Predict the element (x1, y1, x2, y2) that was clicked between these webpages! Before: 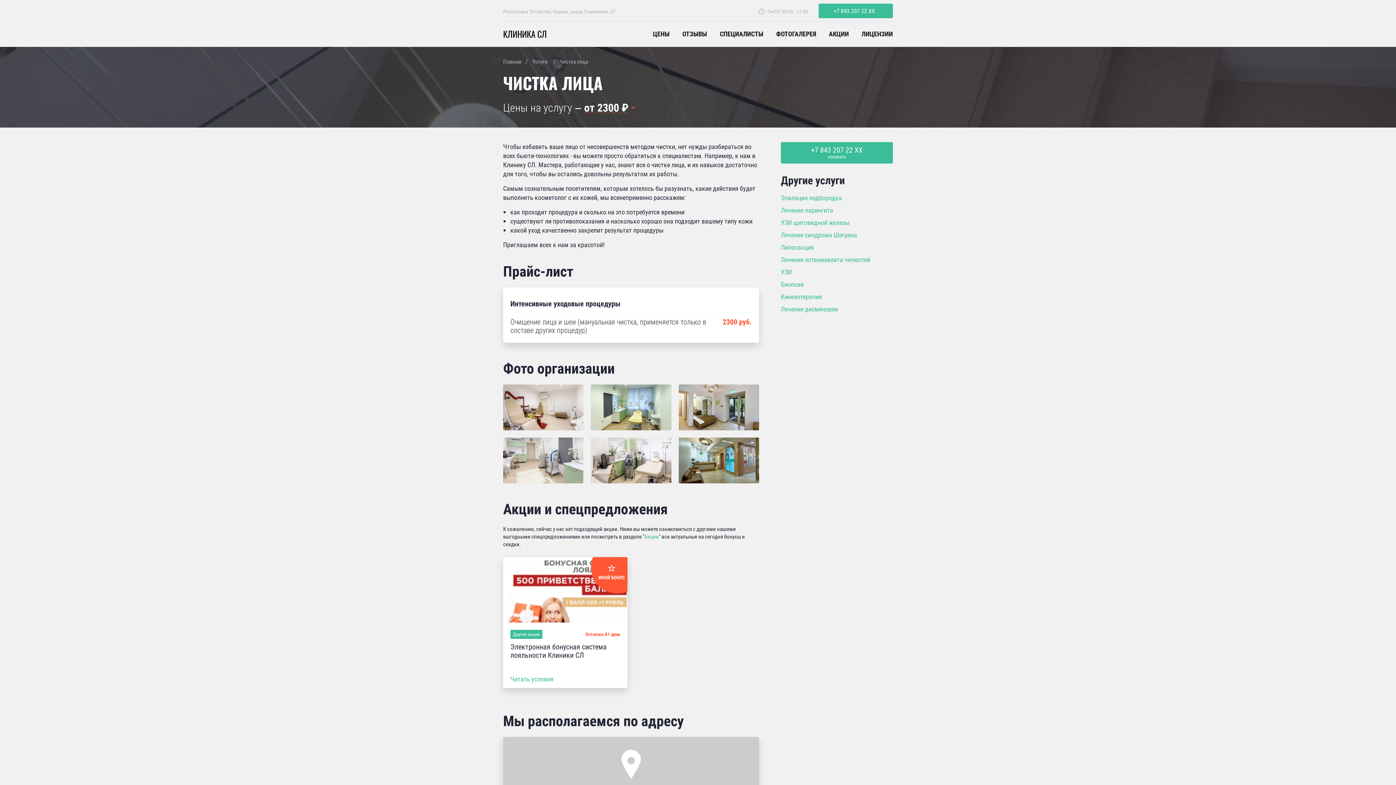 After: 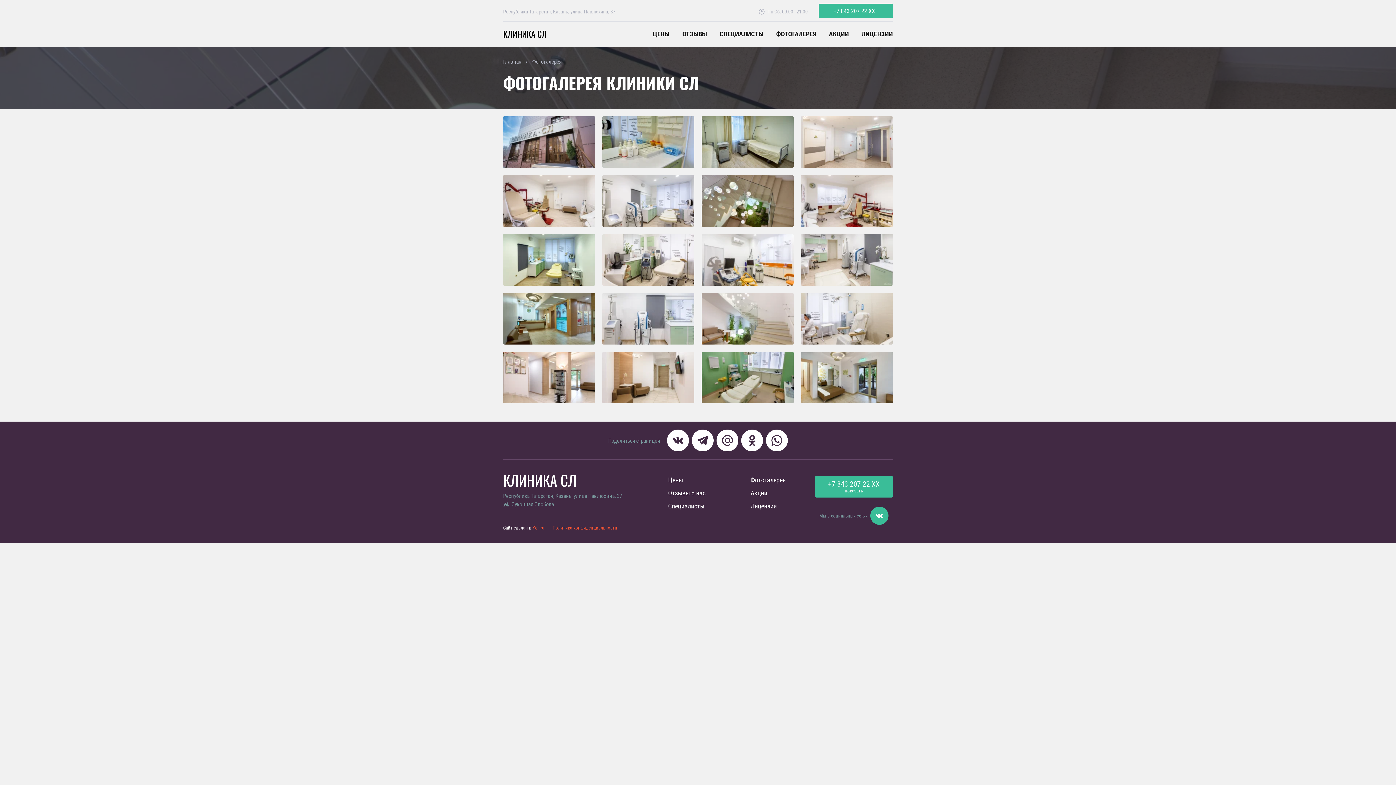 Action: bbox: (776, 30, 816, 37) label: ФОТОГАЛЕРЕЯ